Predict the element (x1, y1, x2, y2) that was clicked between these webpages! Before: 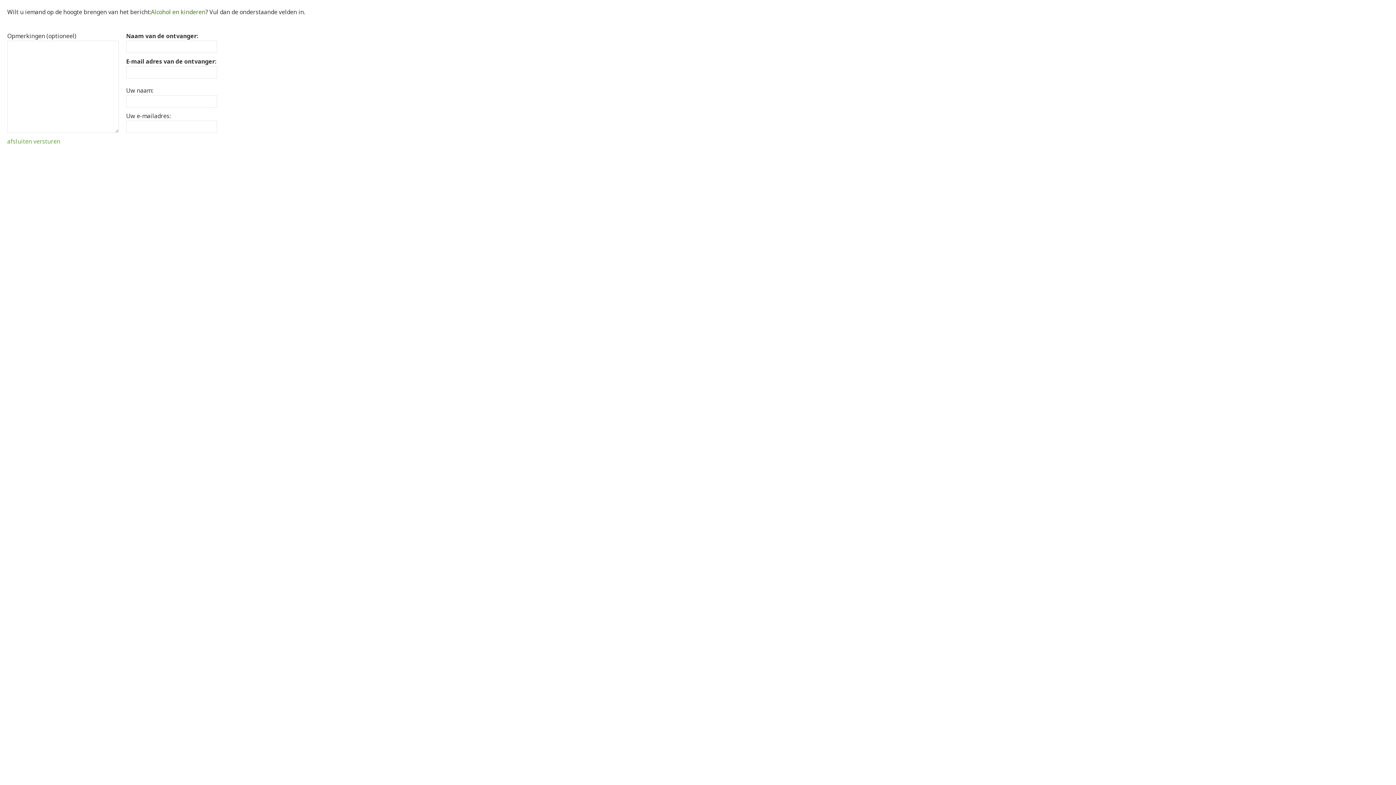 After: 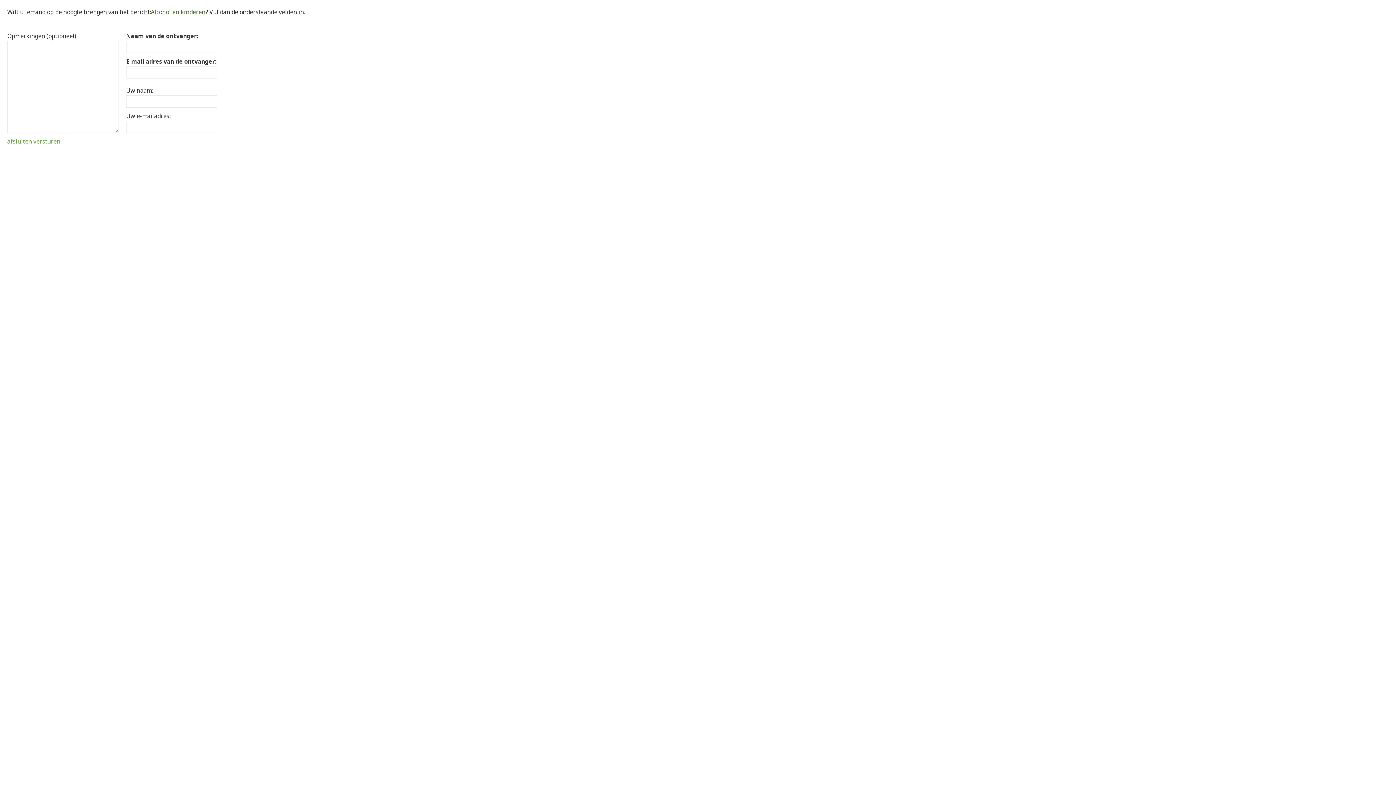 Action: label: afsluiten bbox: (7, 137, 32, 145)